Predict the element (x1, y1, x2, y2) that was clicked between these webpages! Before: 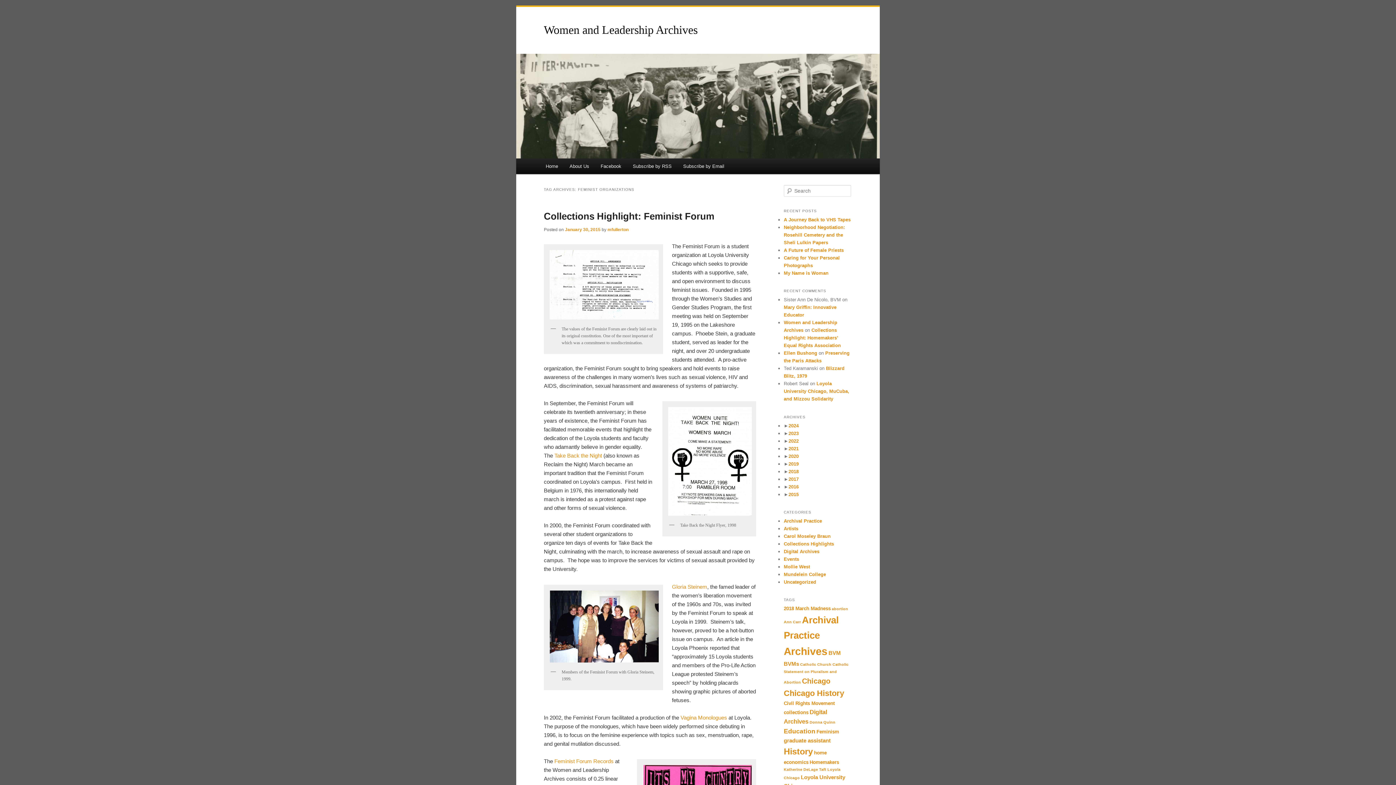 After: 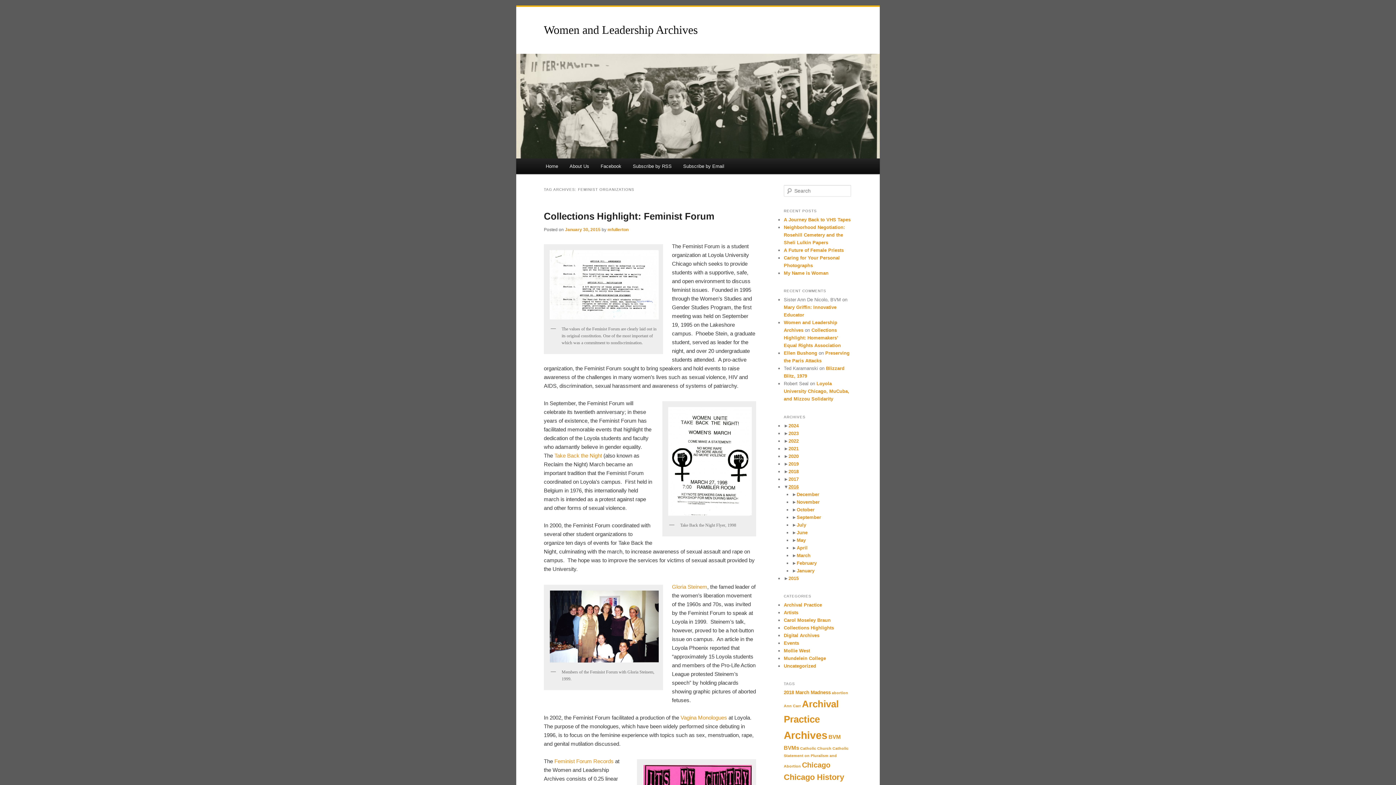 Action: label: 2016 bbox: (788, 484, 798, 489)